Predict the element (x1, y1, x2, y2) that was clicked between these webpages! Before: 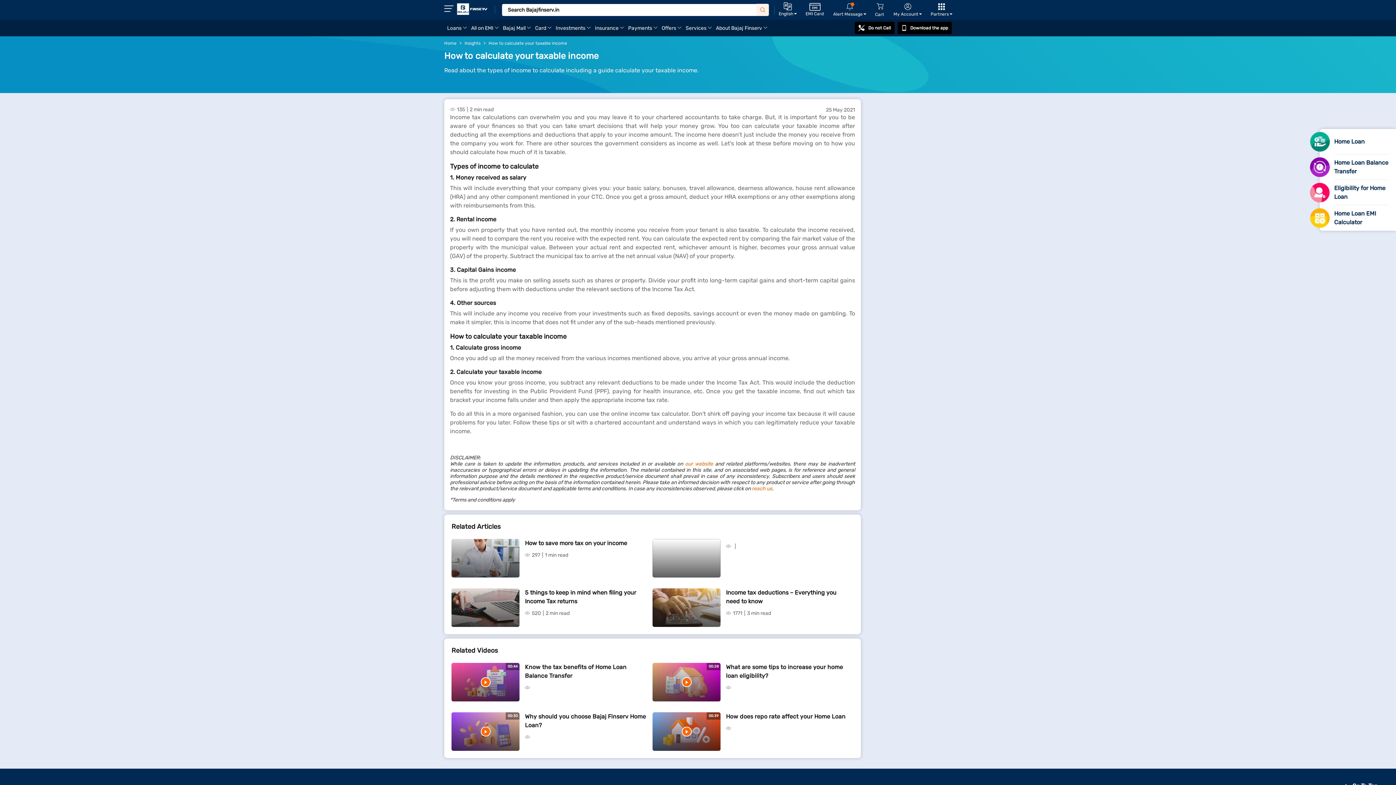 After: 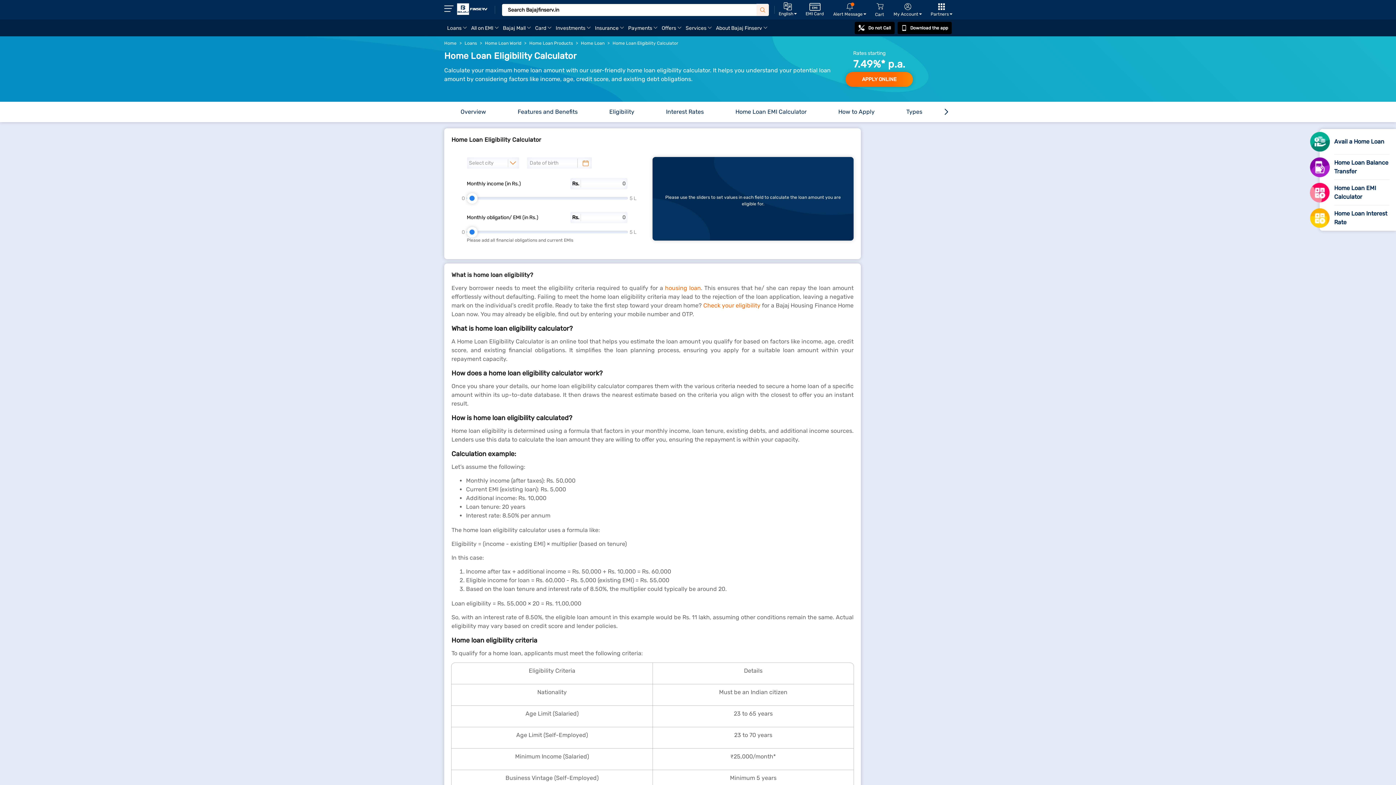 Action: bbox: (1320, 180, 1396, 205) label: Eligibility for Home Loan